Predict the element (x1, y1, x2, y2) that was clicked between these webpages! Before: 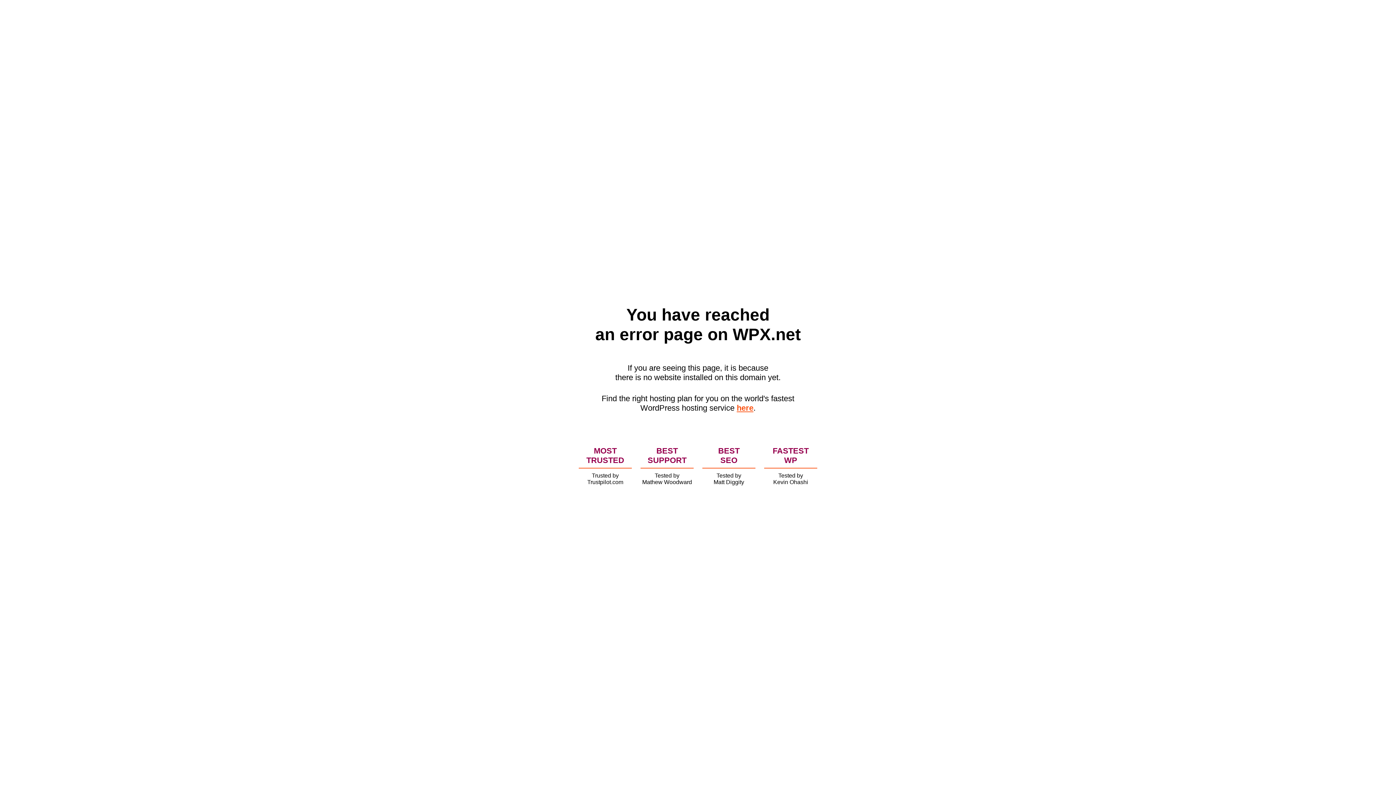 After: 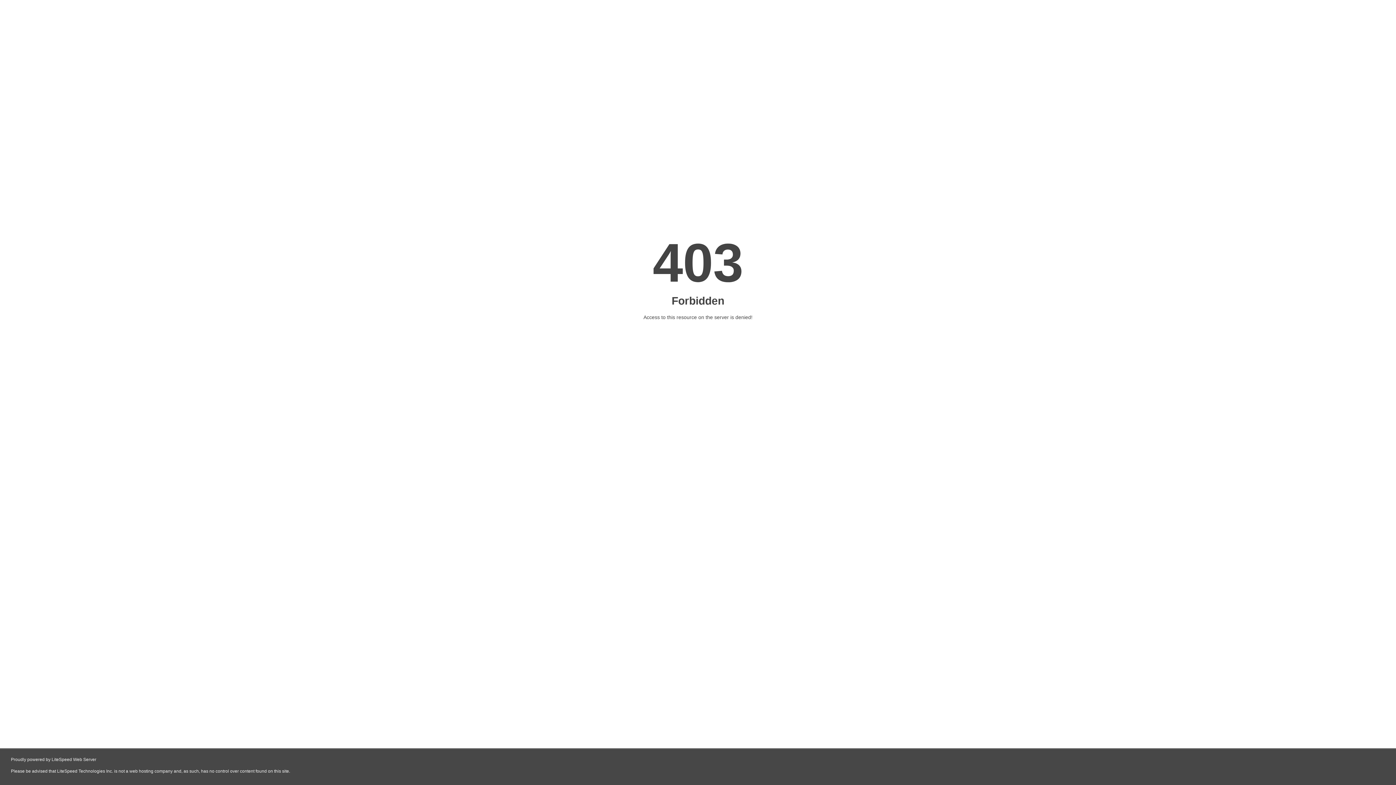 Action: bbox: (736, 403, 753, 412) label: here